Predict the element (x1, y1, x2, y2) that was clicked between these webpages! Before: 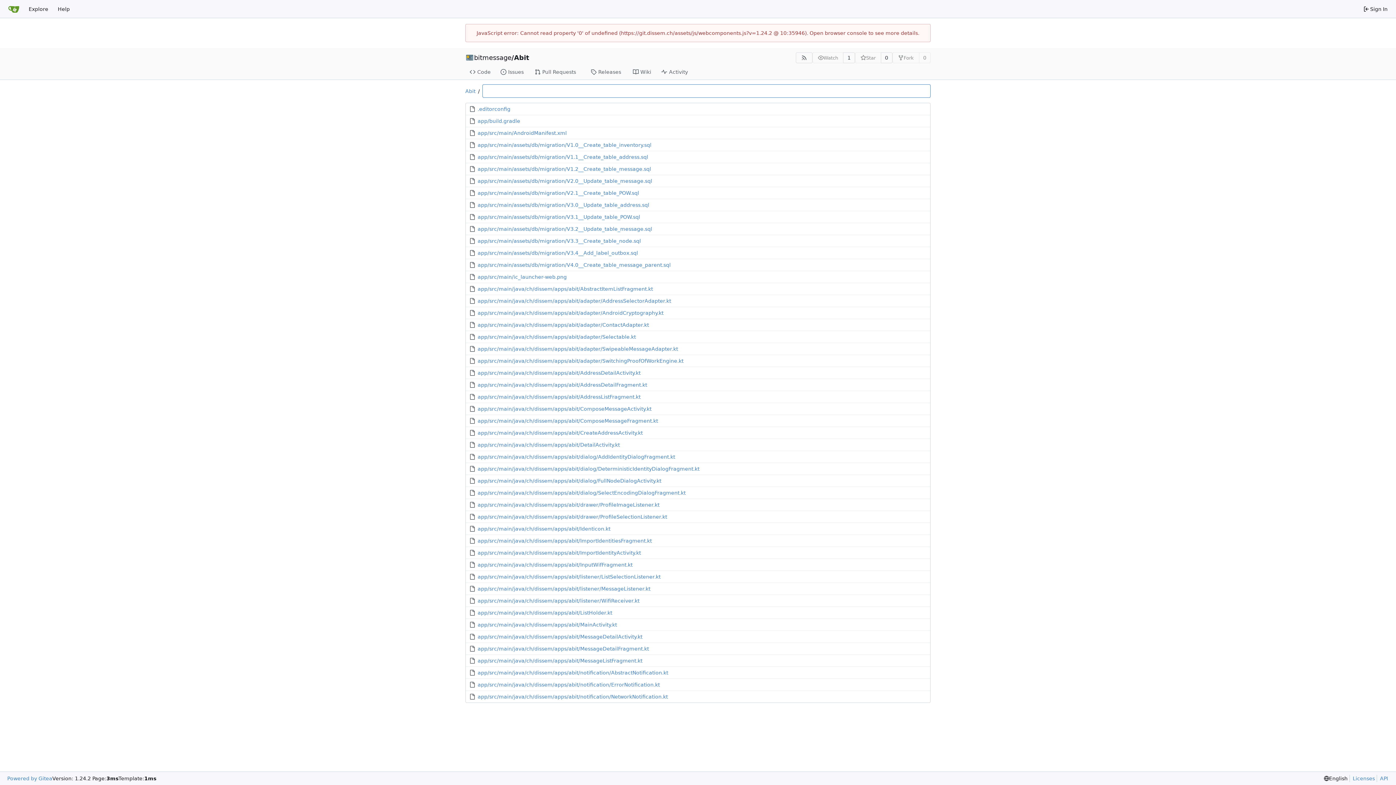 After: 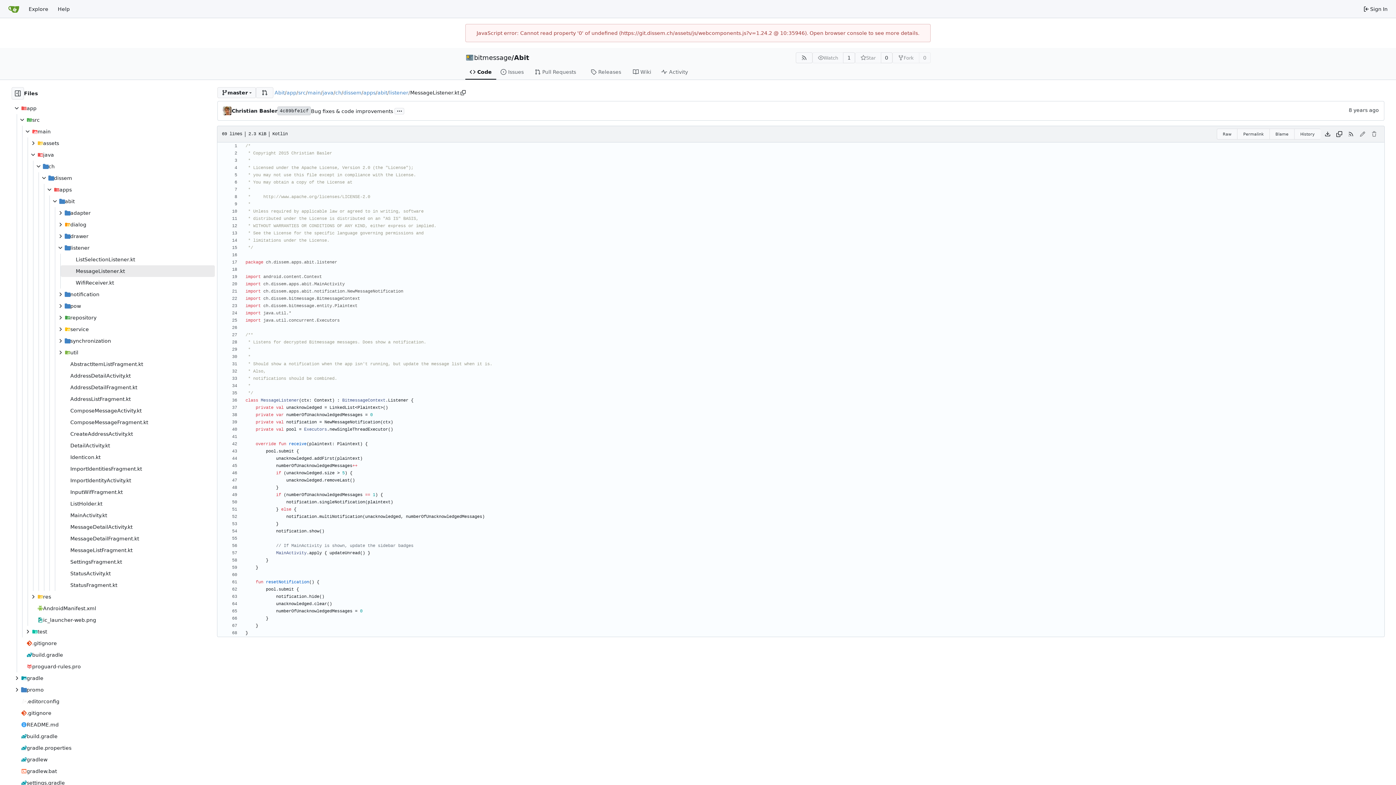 Action: bbox: (469, 586, 650, 592) label: app/src/main/java/ch/dissem/apps/abit/listener/MessageListener.kt